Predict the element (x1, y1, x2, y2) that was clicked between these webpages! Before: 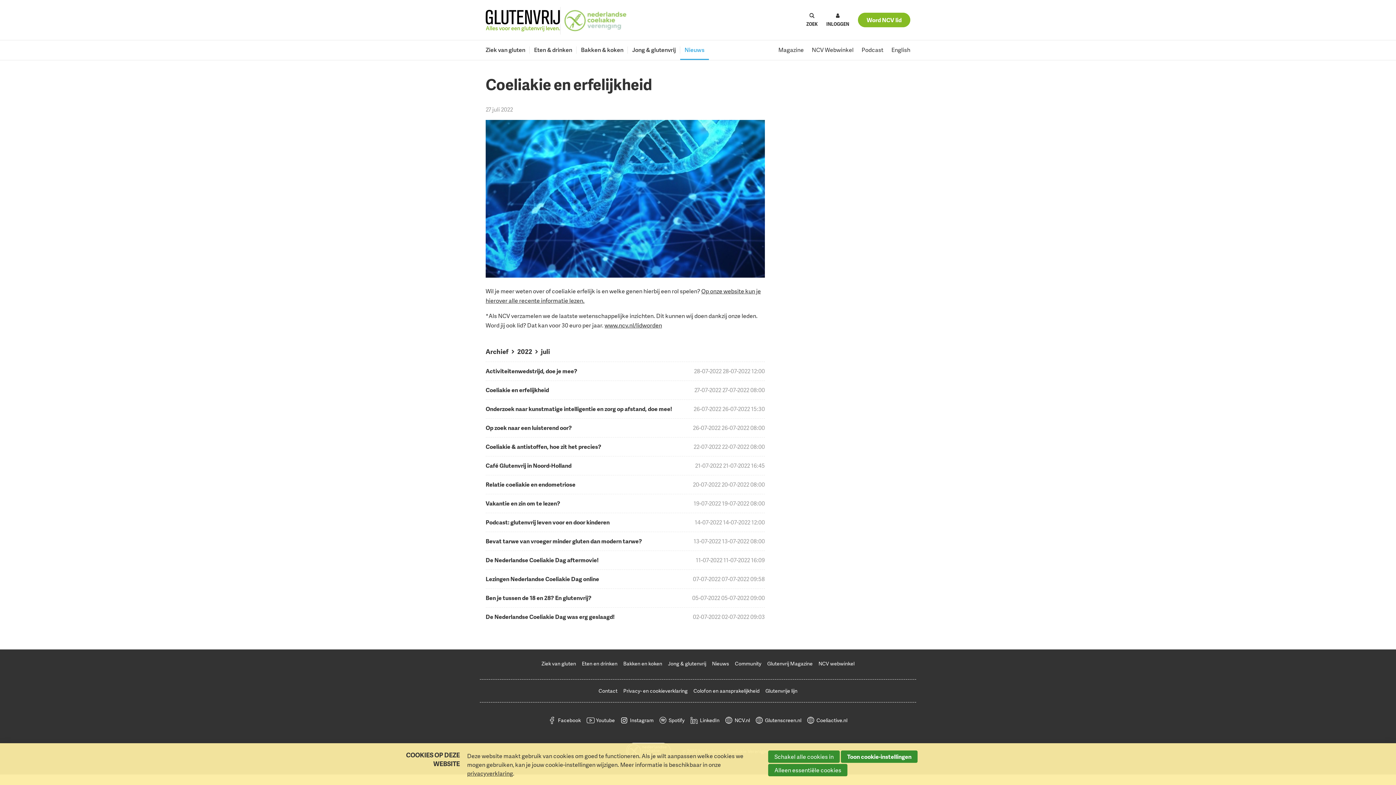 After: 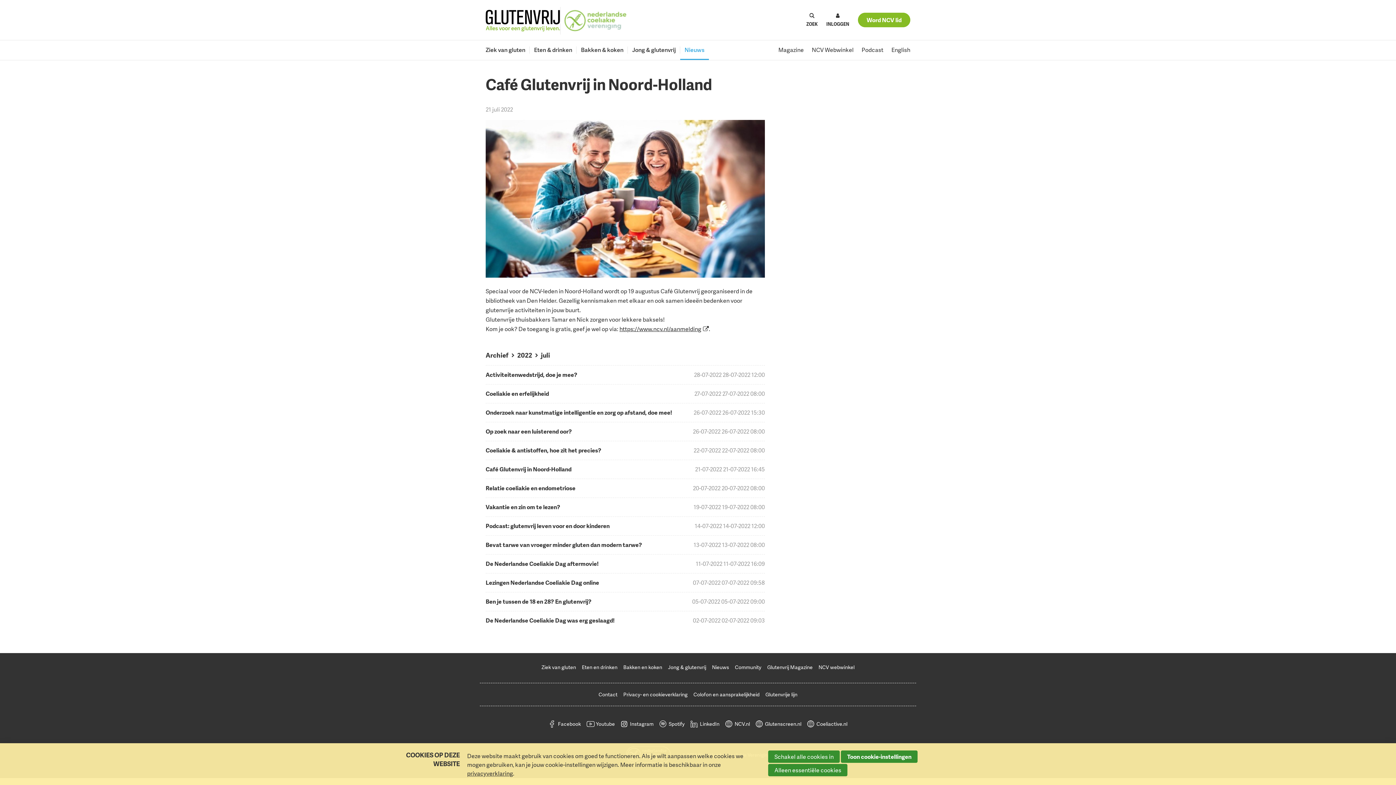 Action: bbox: (485, 456, 765, 475) label: 21-07-2022 21-07-2022 16:45
Café Glutenvrij in Noord-Holland